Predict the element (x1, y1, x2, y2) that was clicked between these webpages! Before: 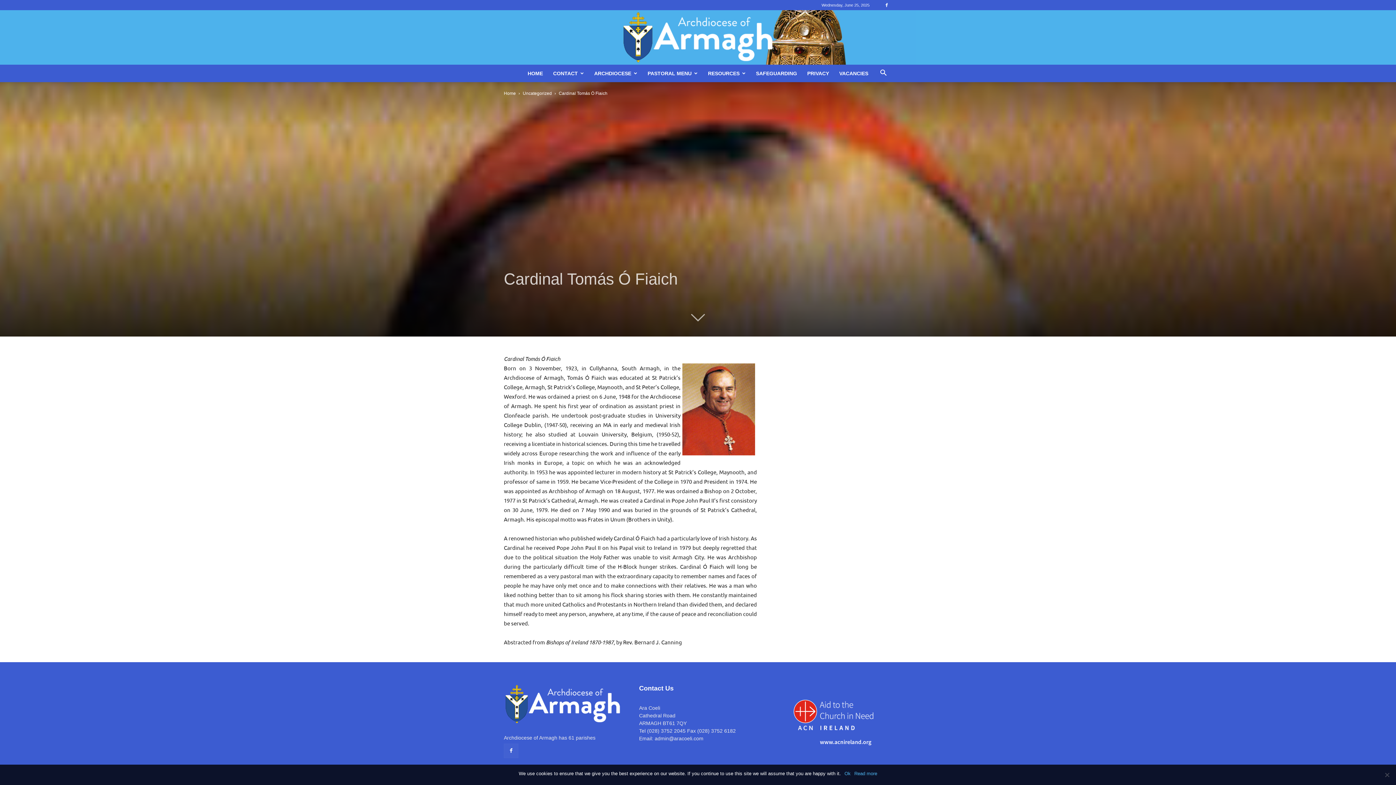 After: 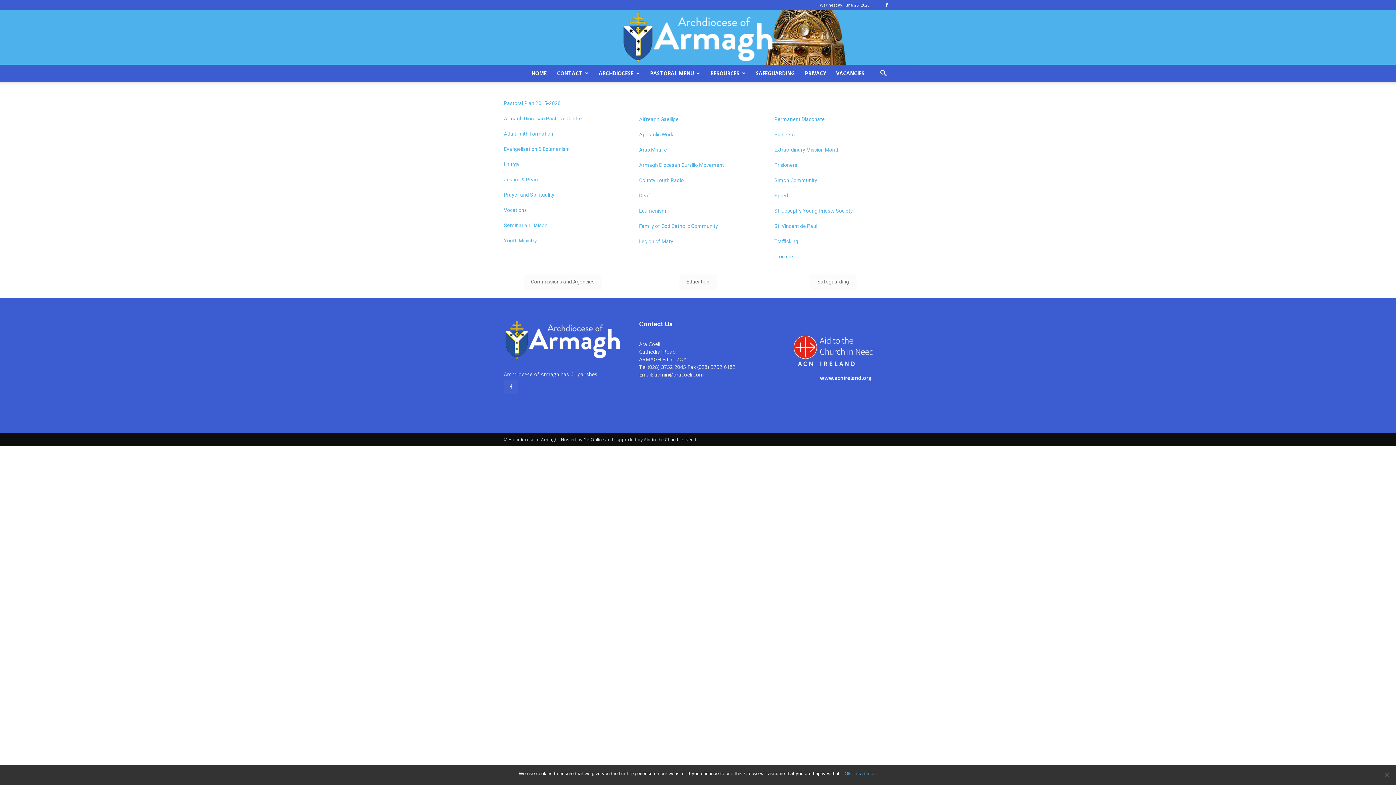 Action: bbox: (642, 64, 703, 82) label: PASTORAL MENU